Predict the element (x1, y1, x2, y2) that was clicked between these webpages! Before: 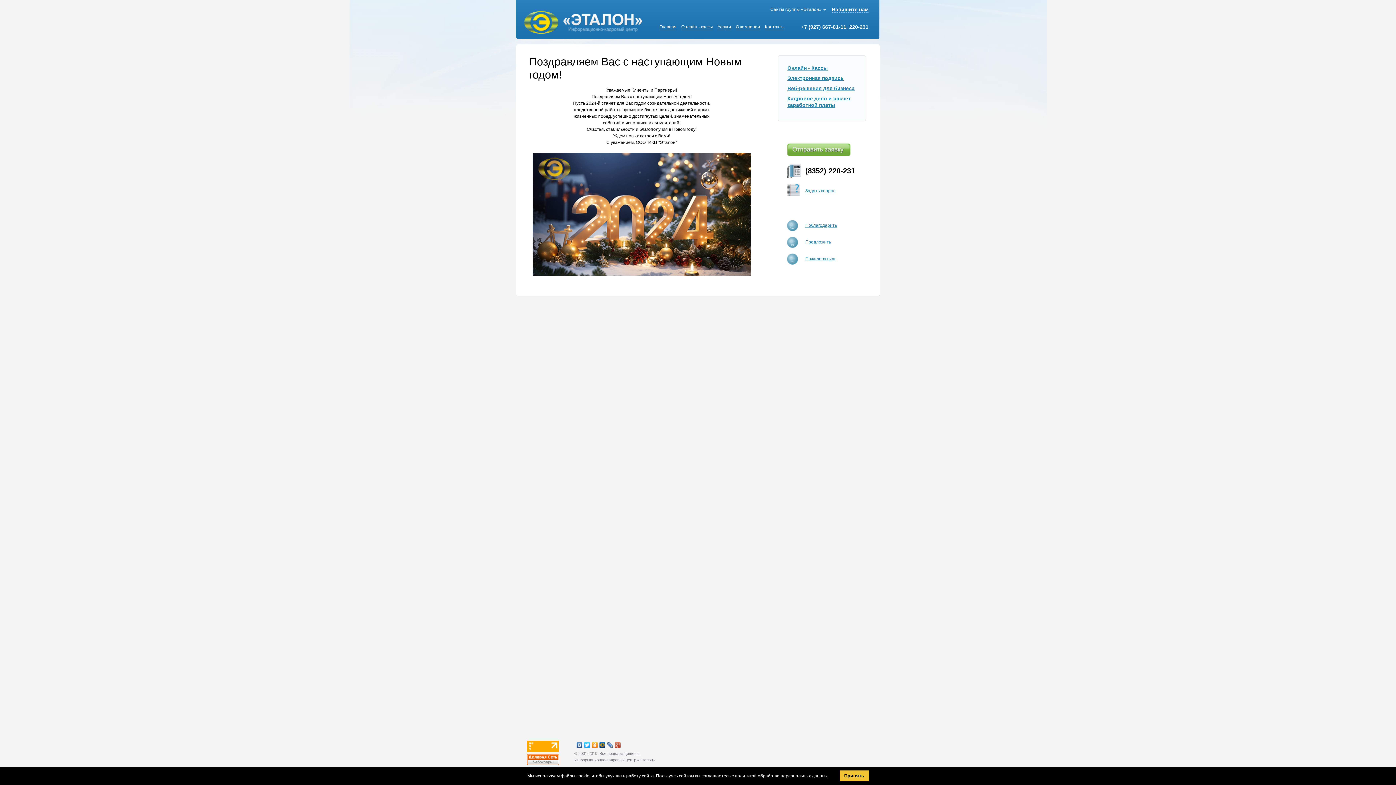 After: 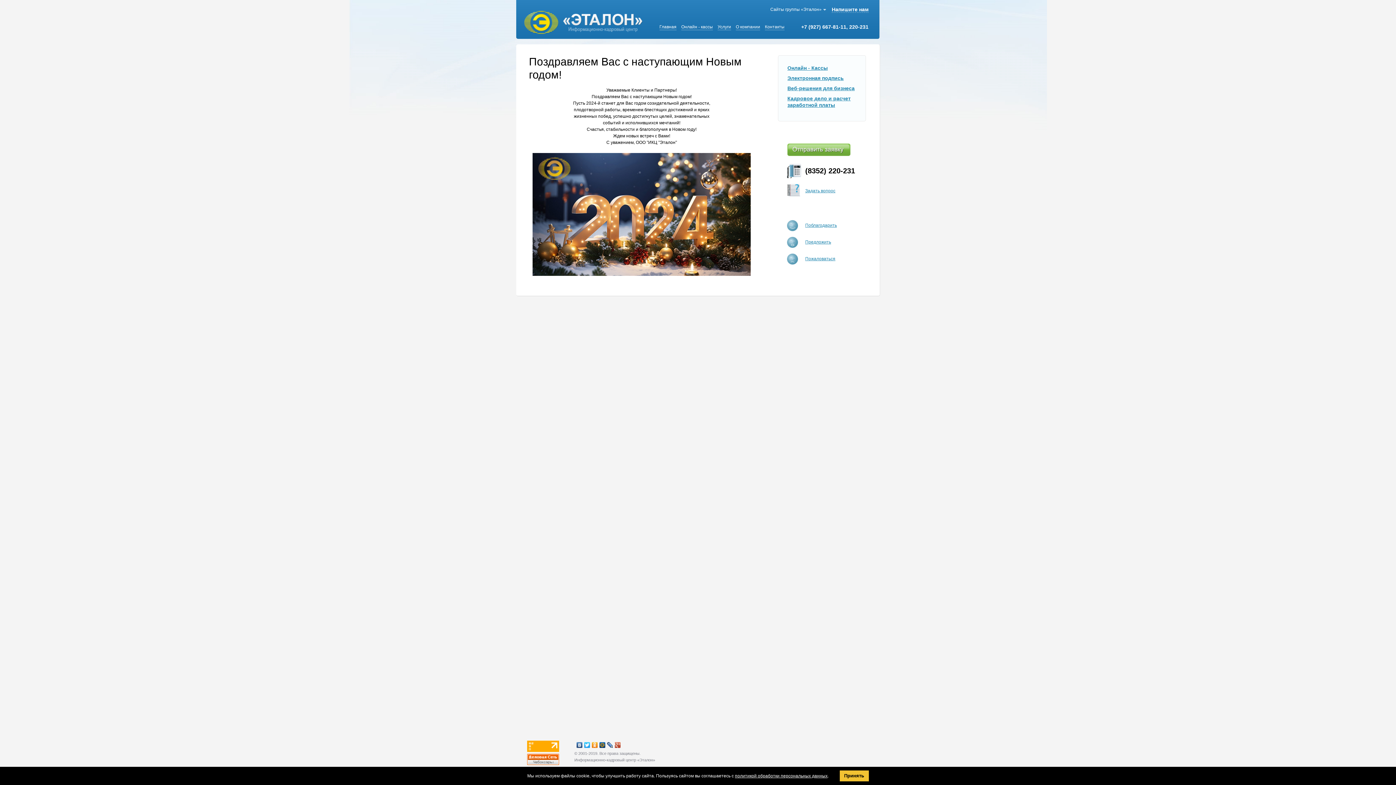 Action: bbox: (583, 740, 591, 750)